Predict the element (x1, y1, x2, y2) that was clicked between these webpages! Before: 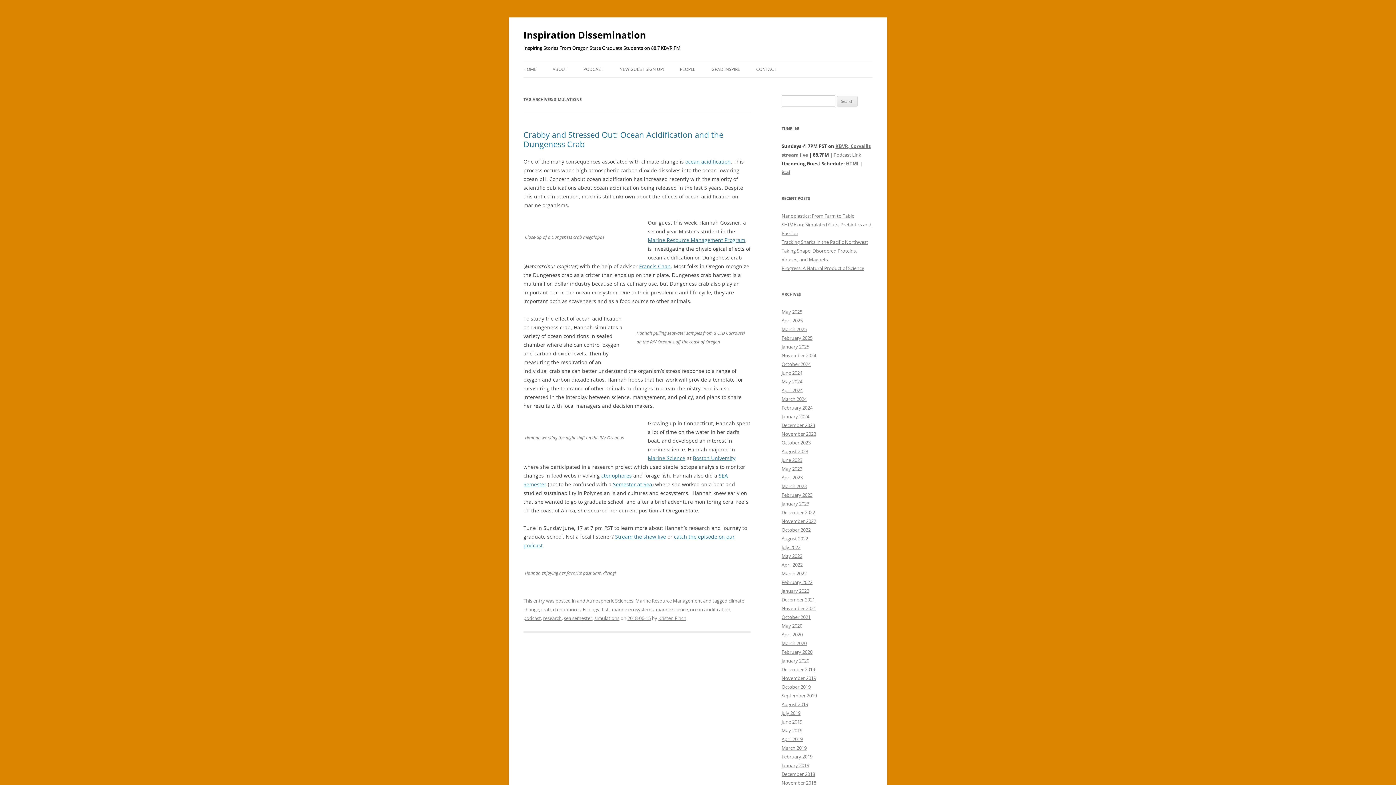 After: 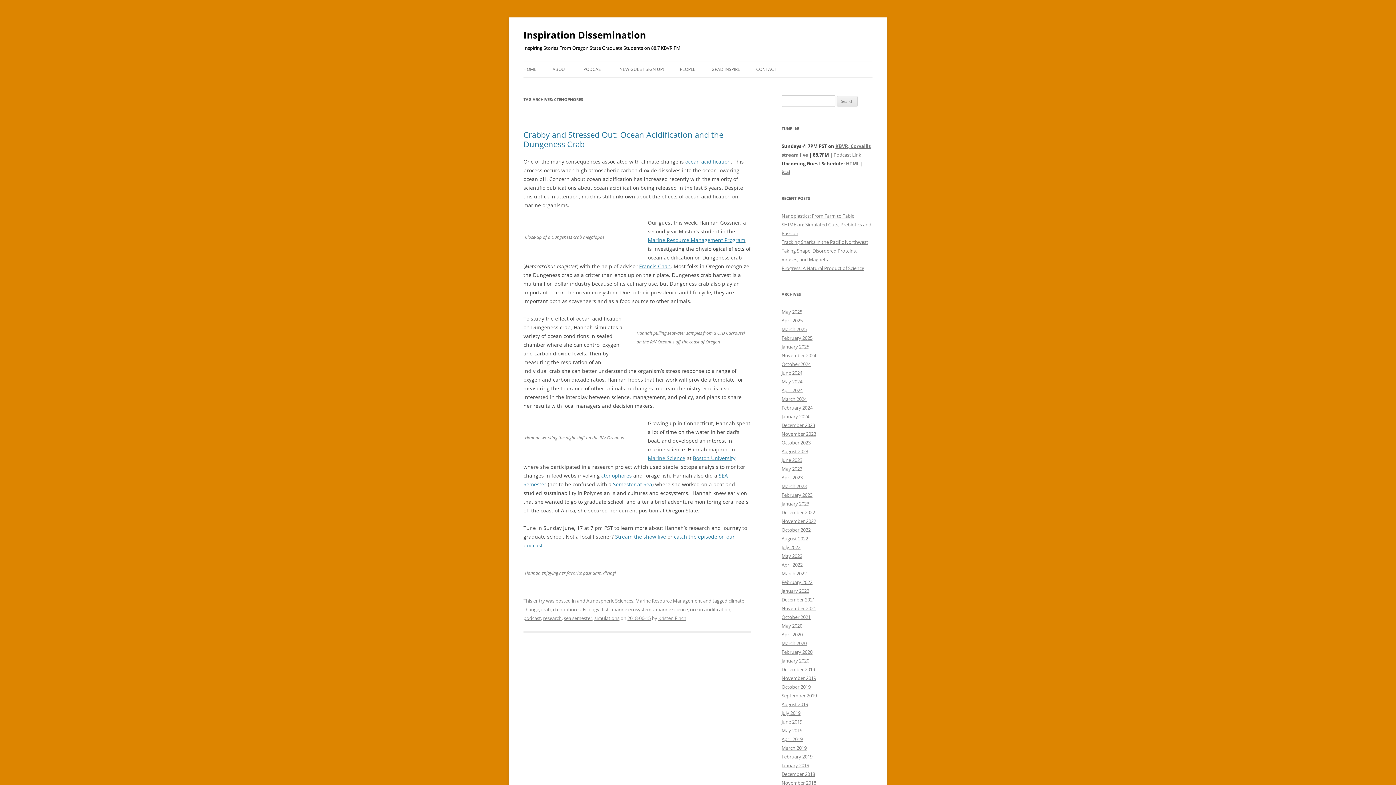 Action: bbox: (553, 606, 580, 613) label: ctenophores